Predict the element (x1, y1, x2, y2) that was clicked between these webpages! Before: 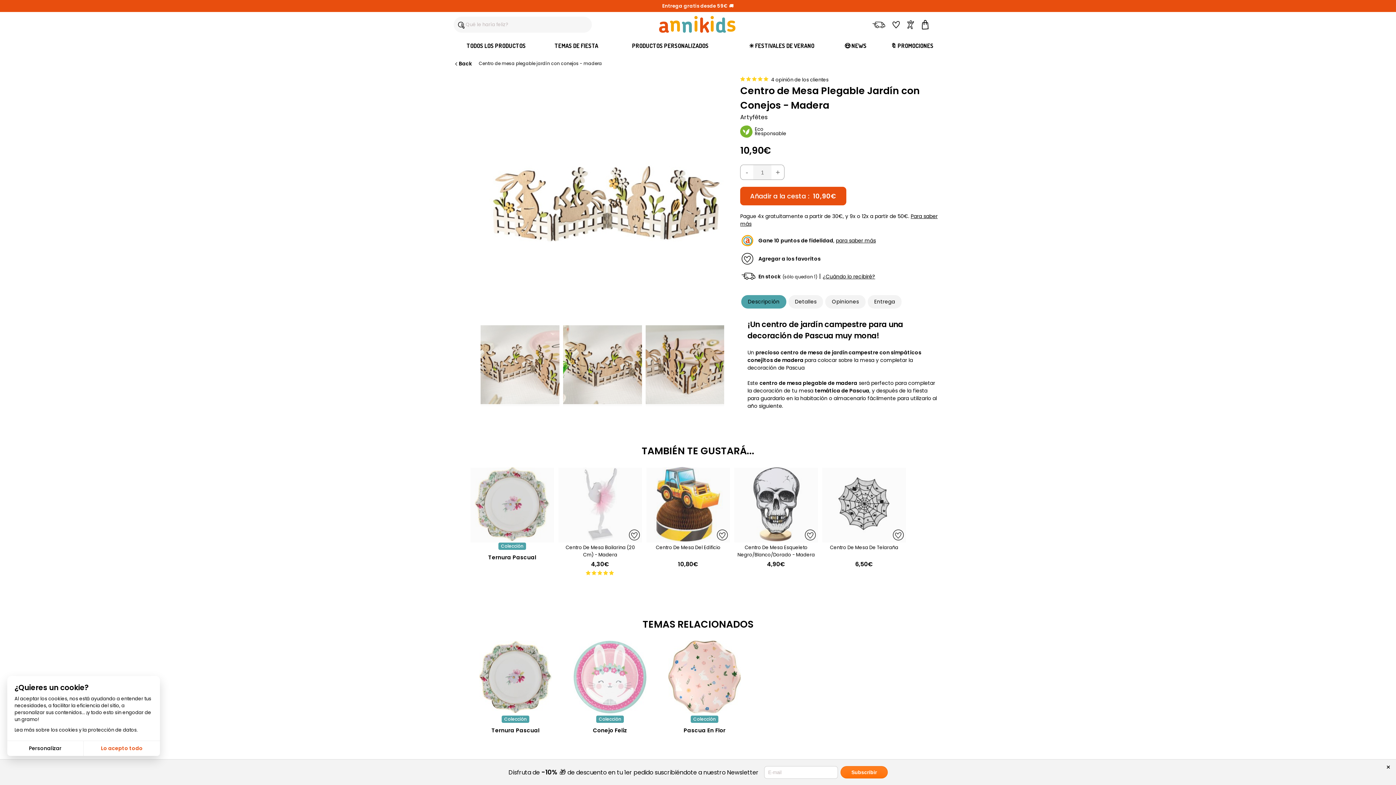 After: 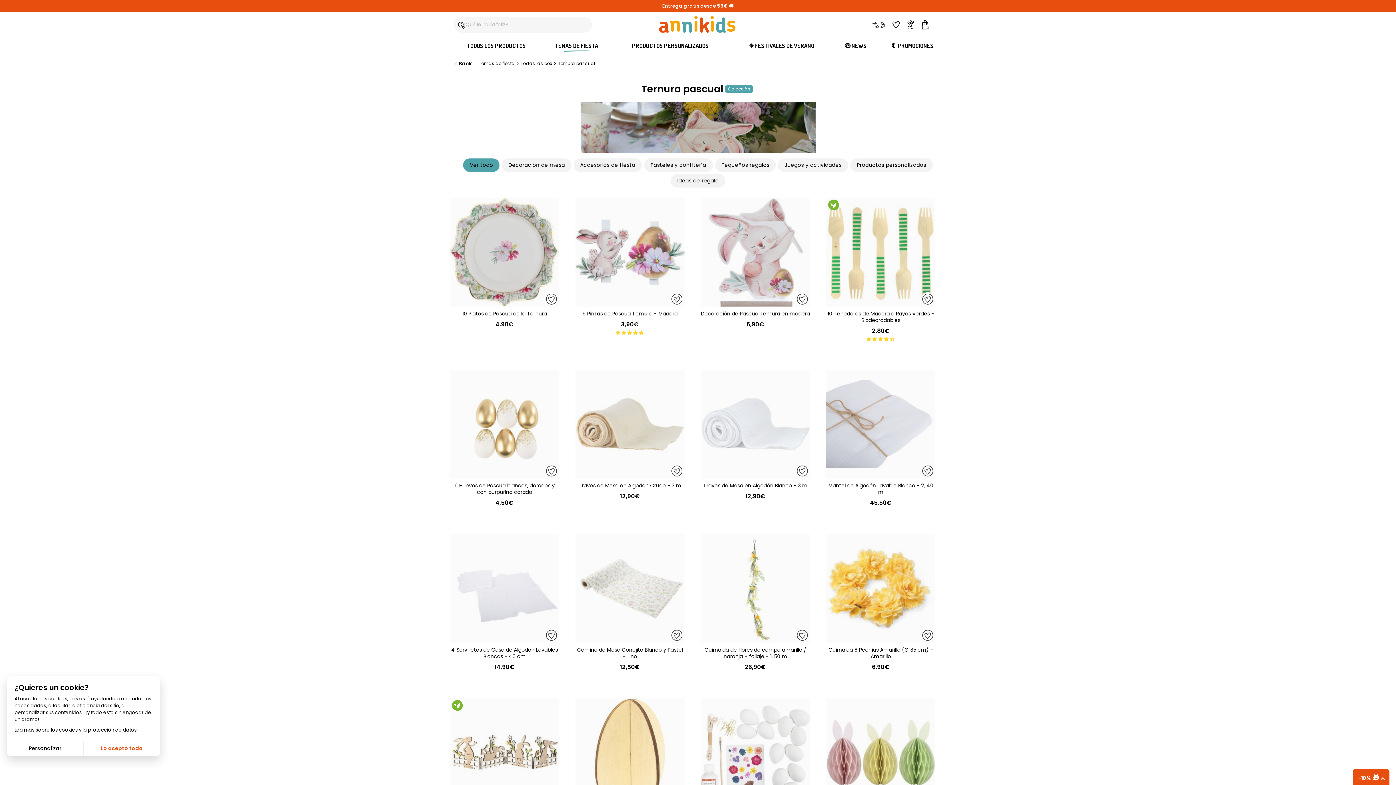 Action: bbox: (470, 553, 554, 568) label: Ternura Pascual